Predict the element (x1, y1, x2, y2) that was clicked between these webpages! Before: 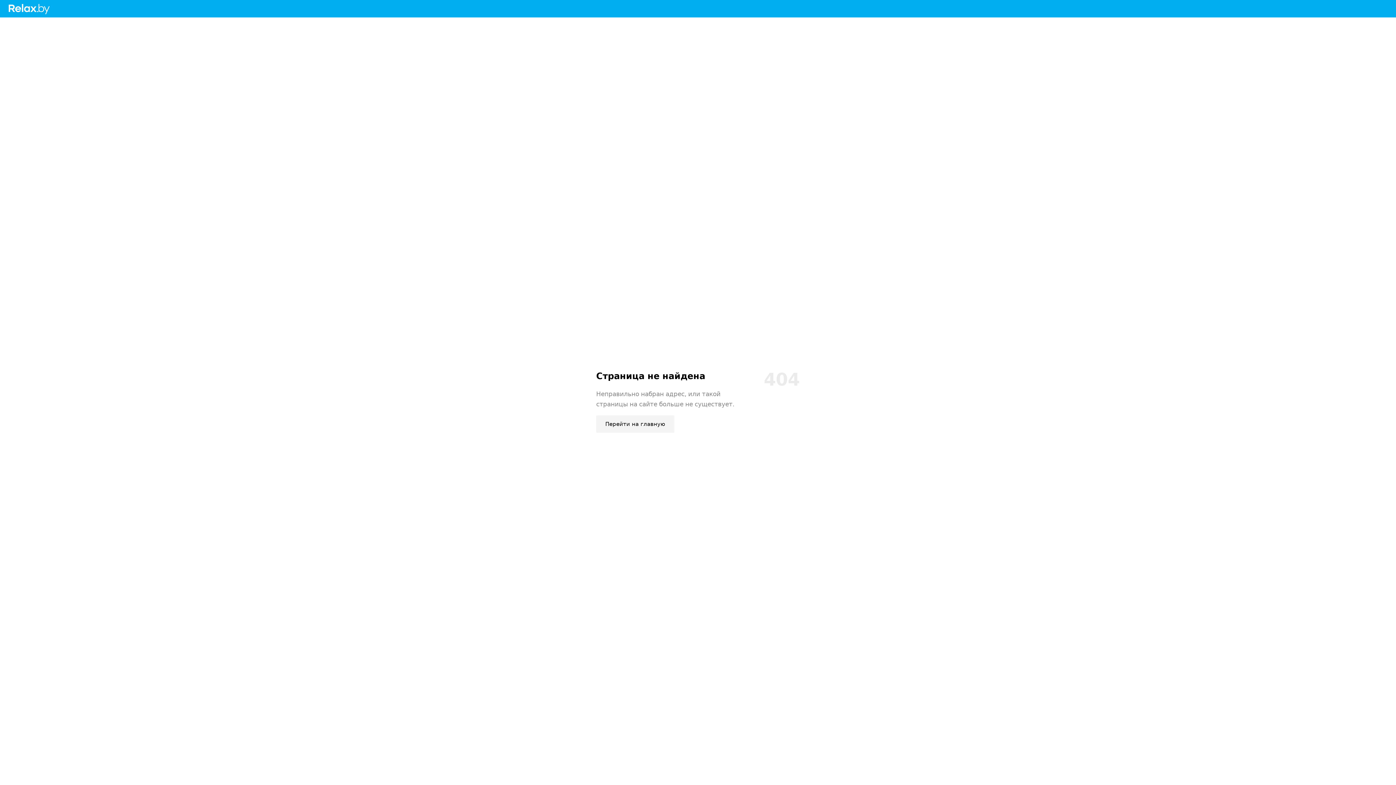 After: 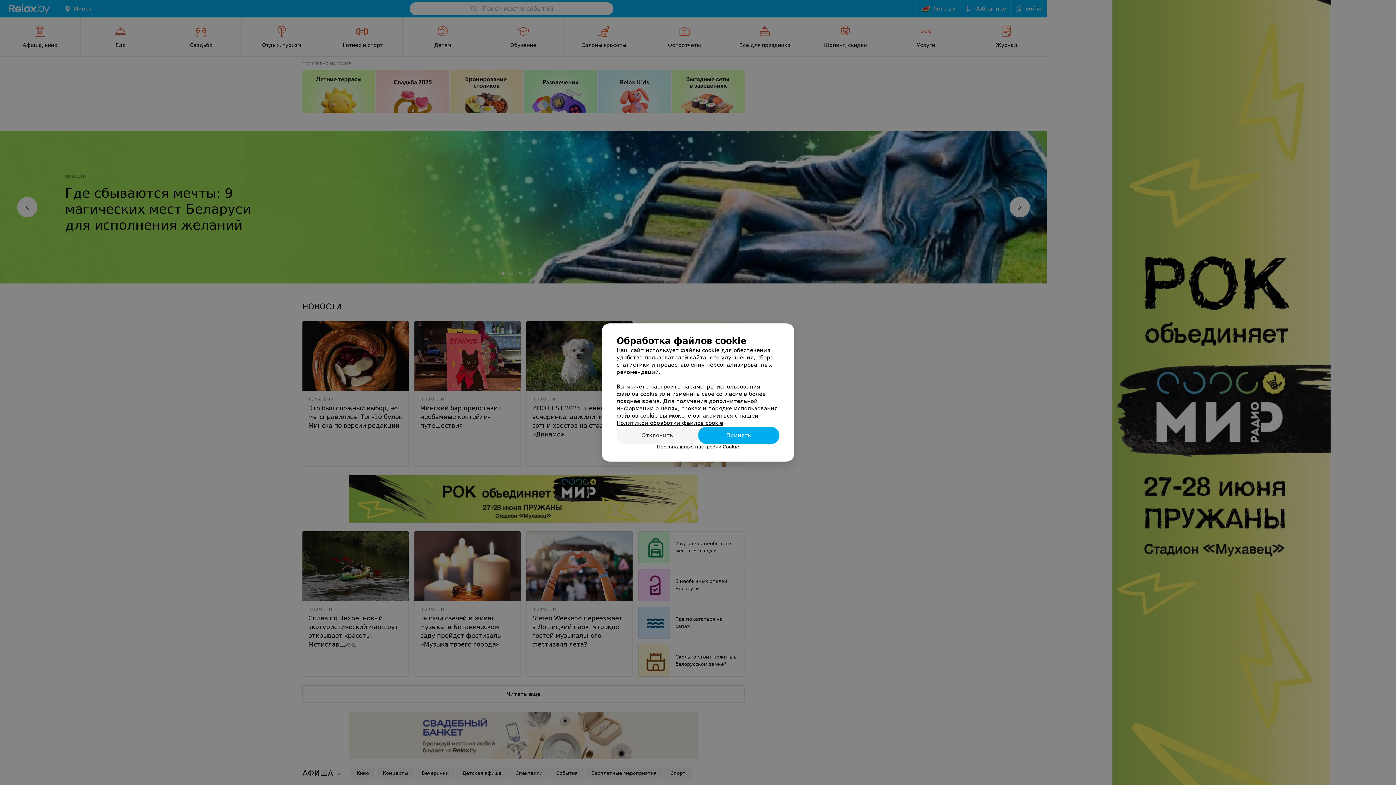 Action: bbox: (8, 4, 50, 11)